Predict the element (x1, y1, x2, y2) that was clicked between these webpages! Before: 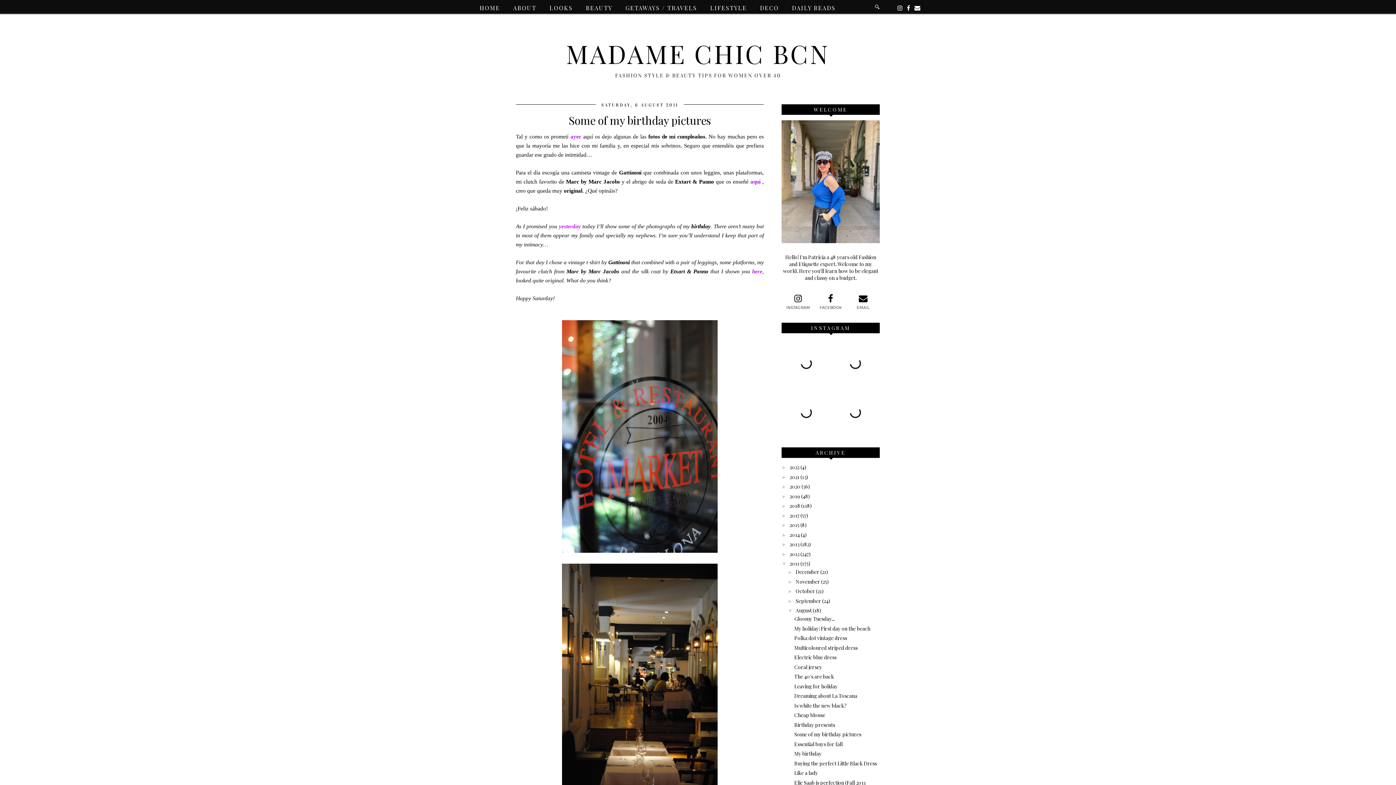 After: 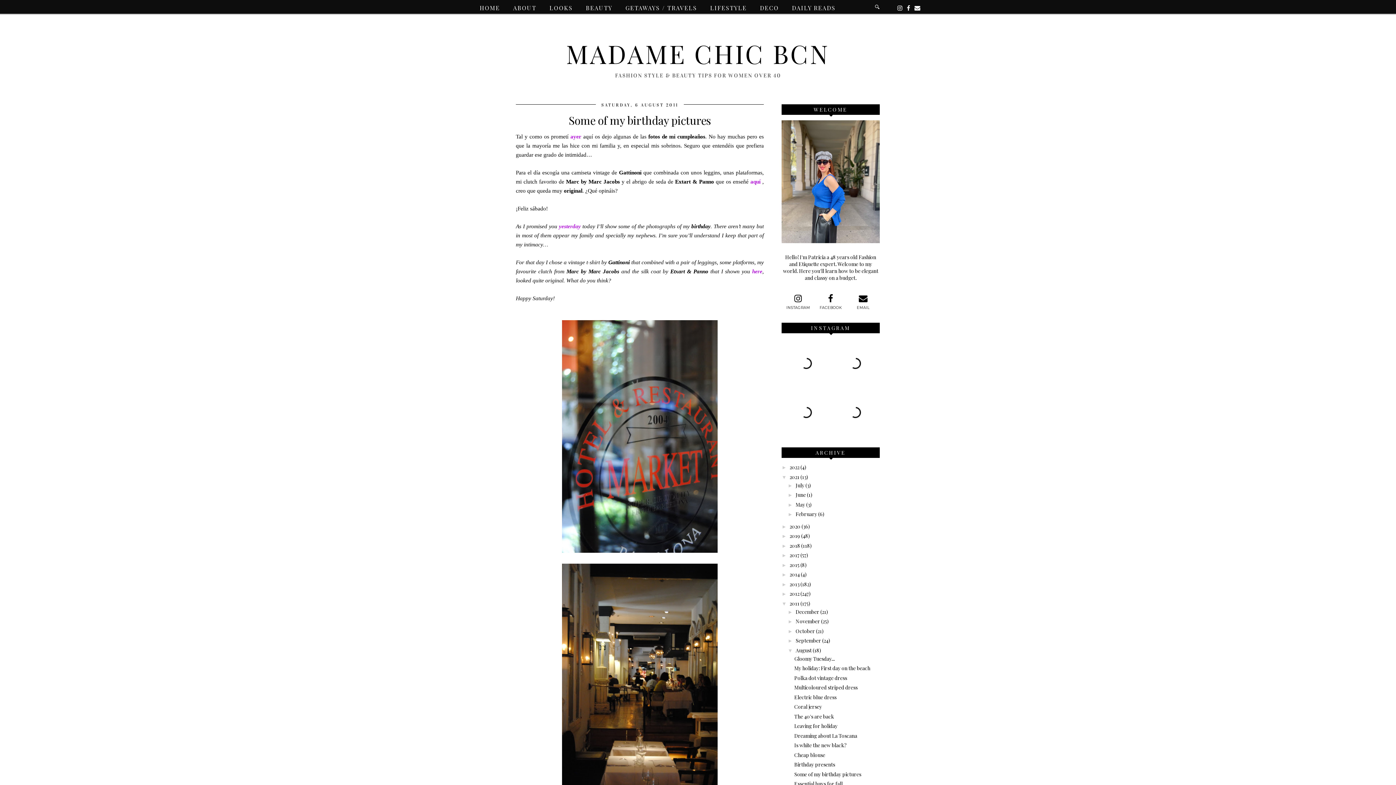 Action: bbox: (781, 474, 789, 480) label: ►  